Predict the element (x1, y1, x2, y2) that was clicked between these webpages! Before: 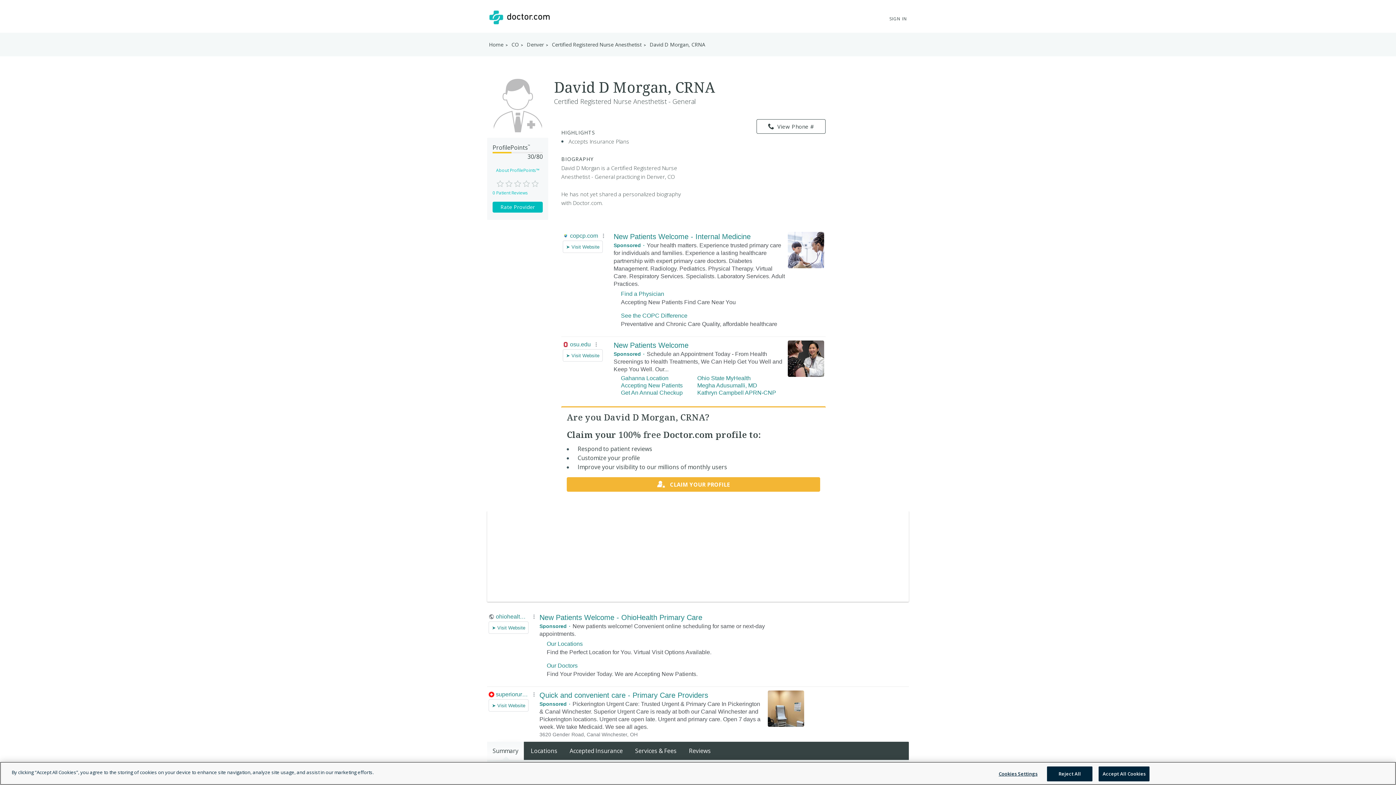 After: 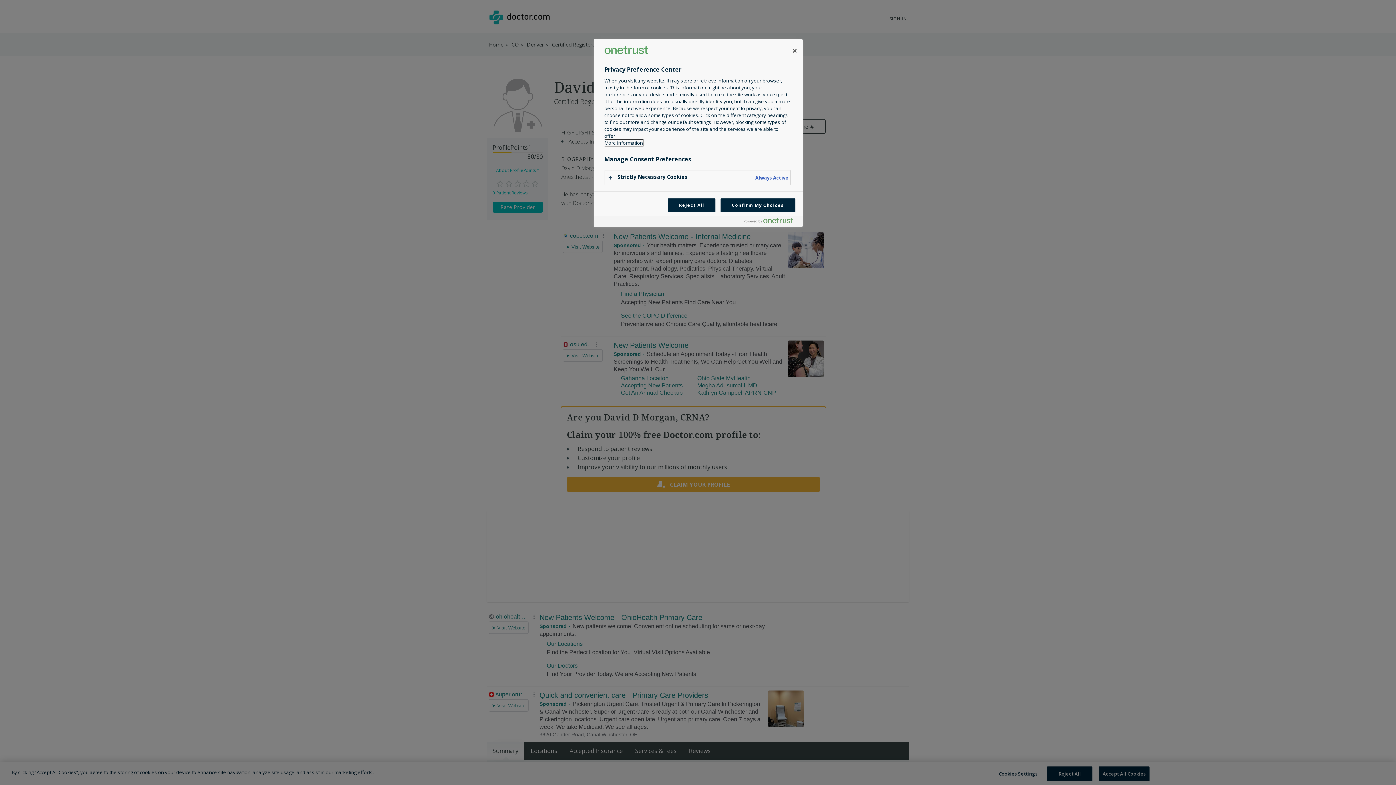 Action: label: Cookies Settings bbox: (995, 767, 1041, 781)